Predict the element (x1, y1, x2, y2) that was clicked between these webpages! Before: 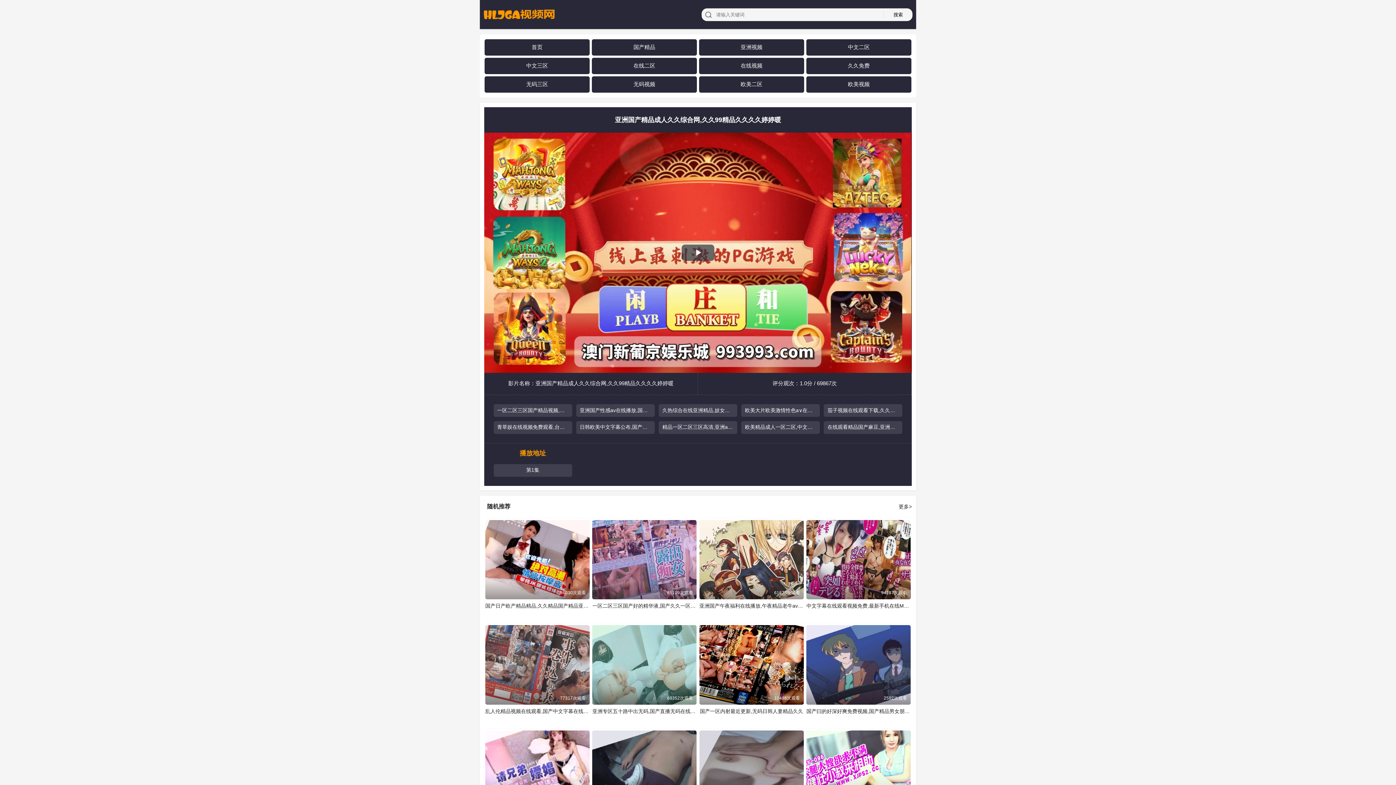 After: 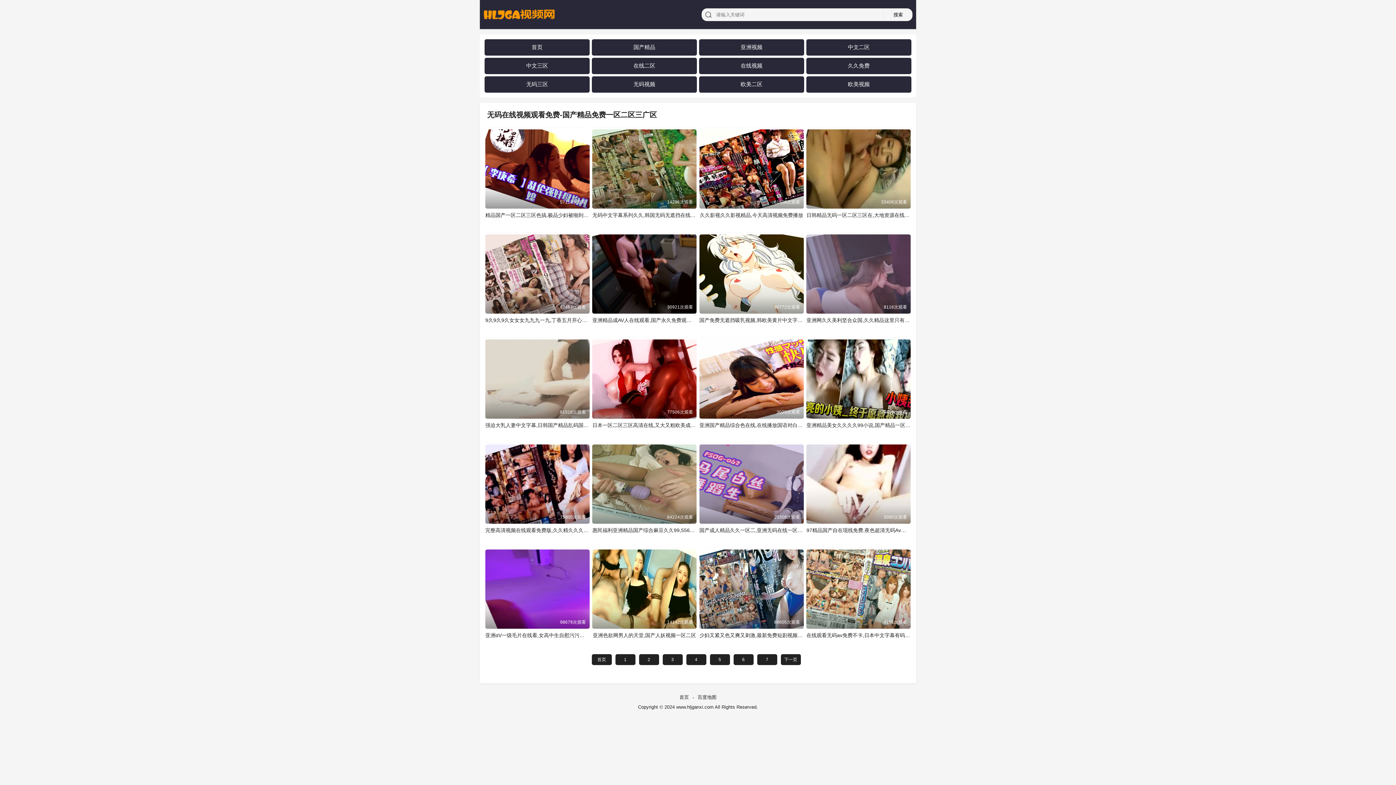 Action: bbox: (633, 62, 655, 69) label: 在线二区